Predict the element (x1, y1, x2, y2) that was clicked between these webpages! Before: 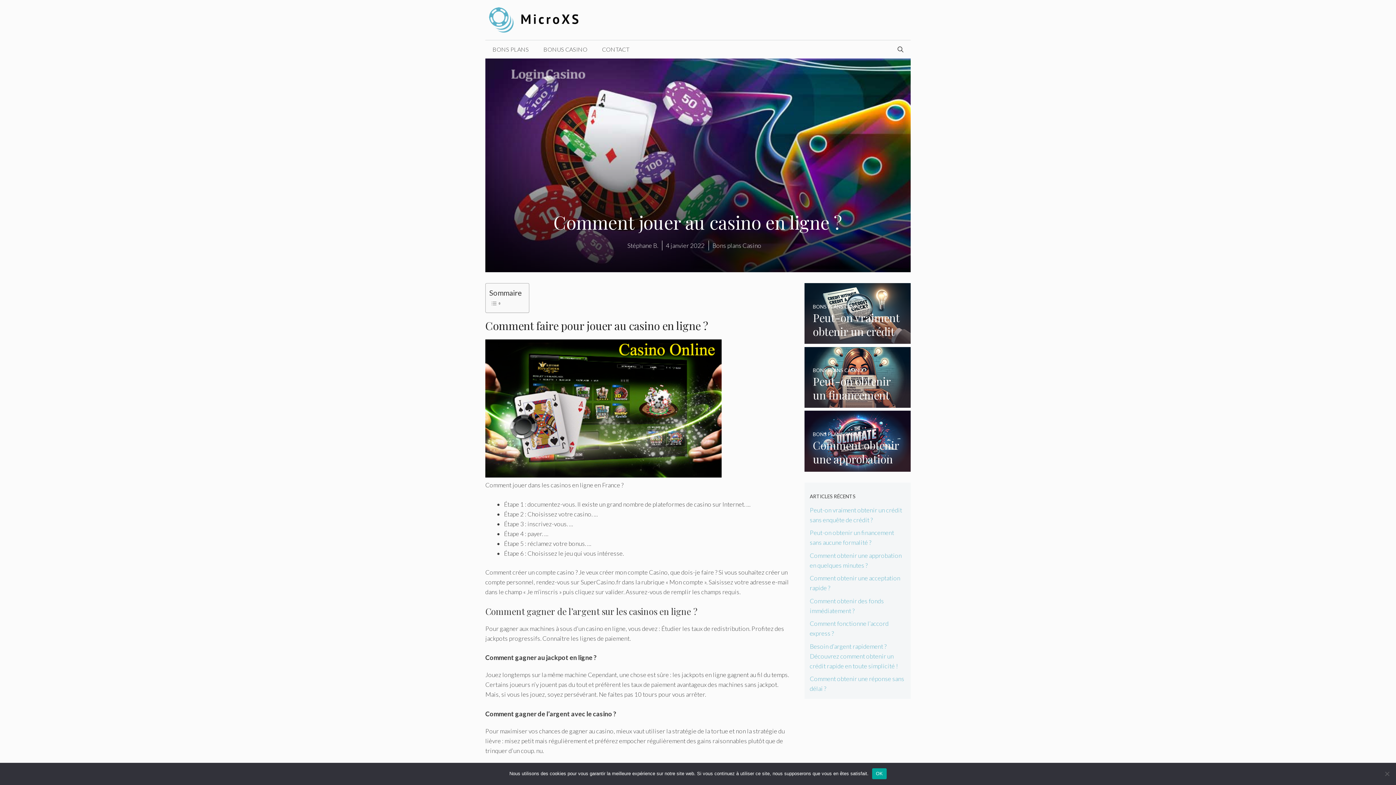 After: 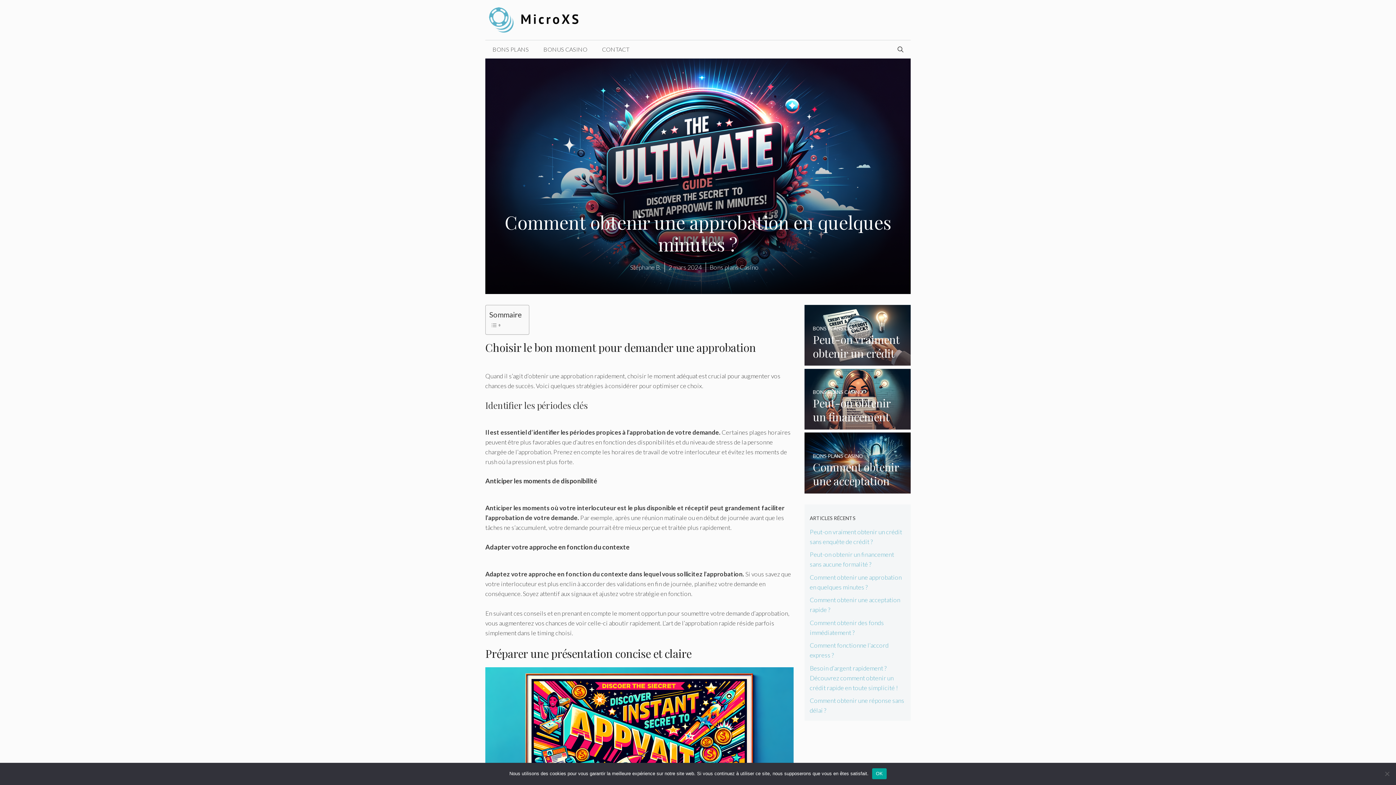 Action: bbox: (804, 463, 910, 470)